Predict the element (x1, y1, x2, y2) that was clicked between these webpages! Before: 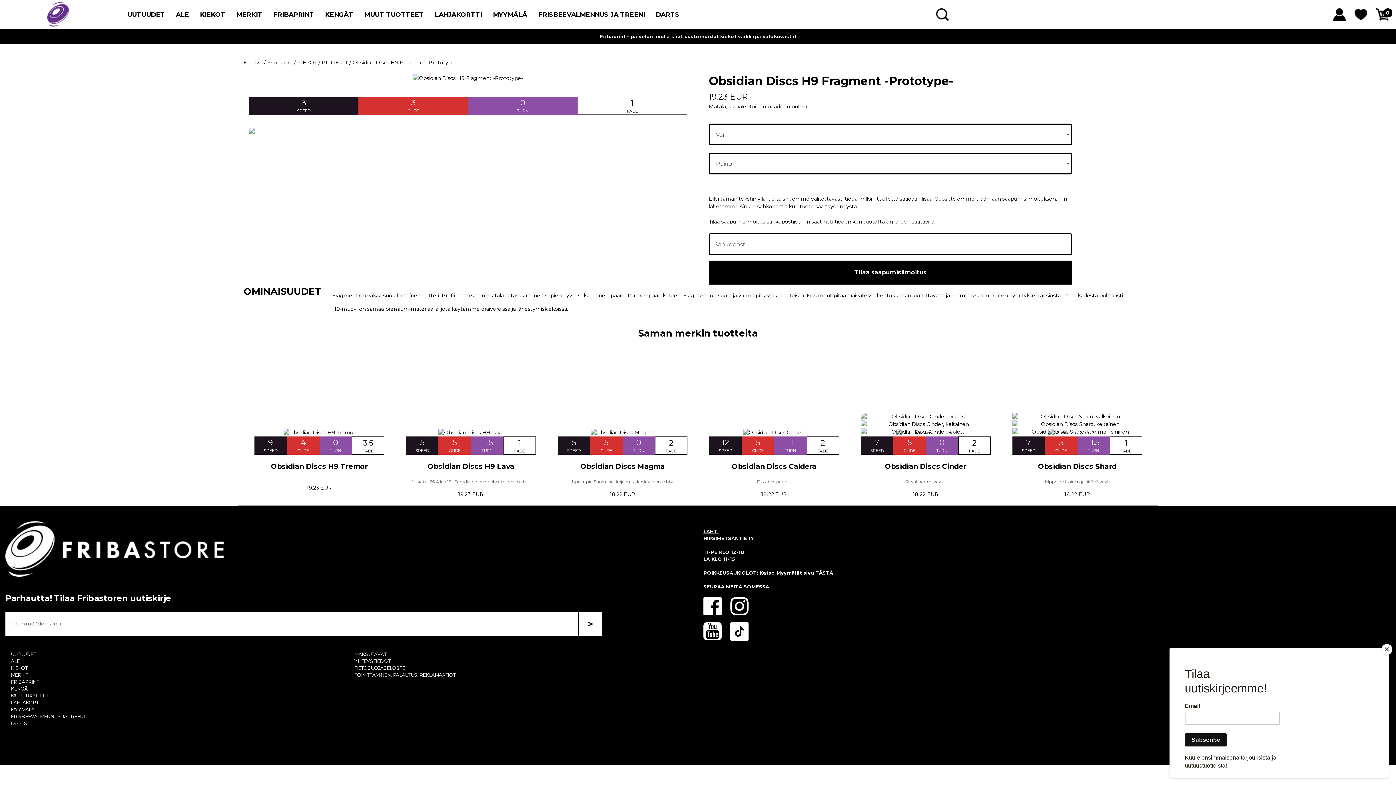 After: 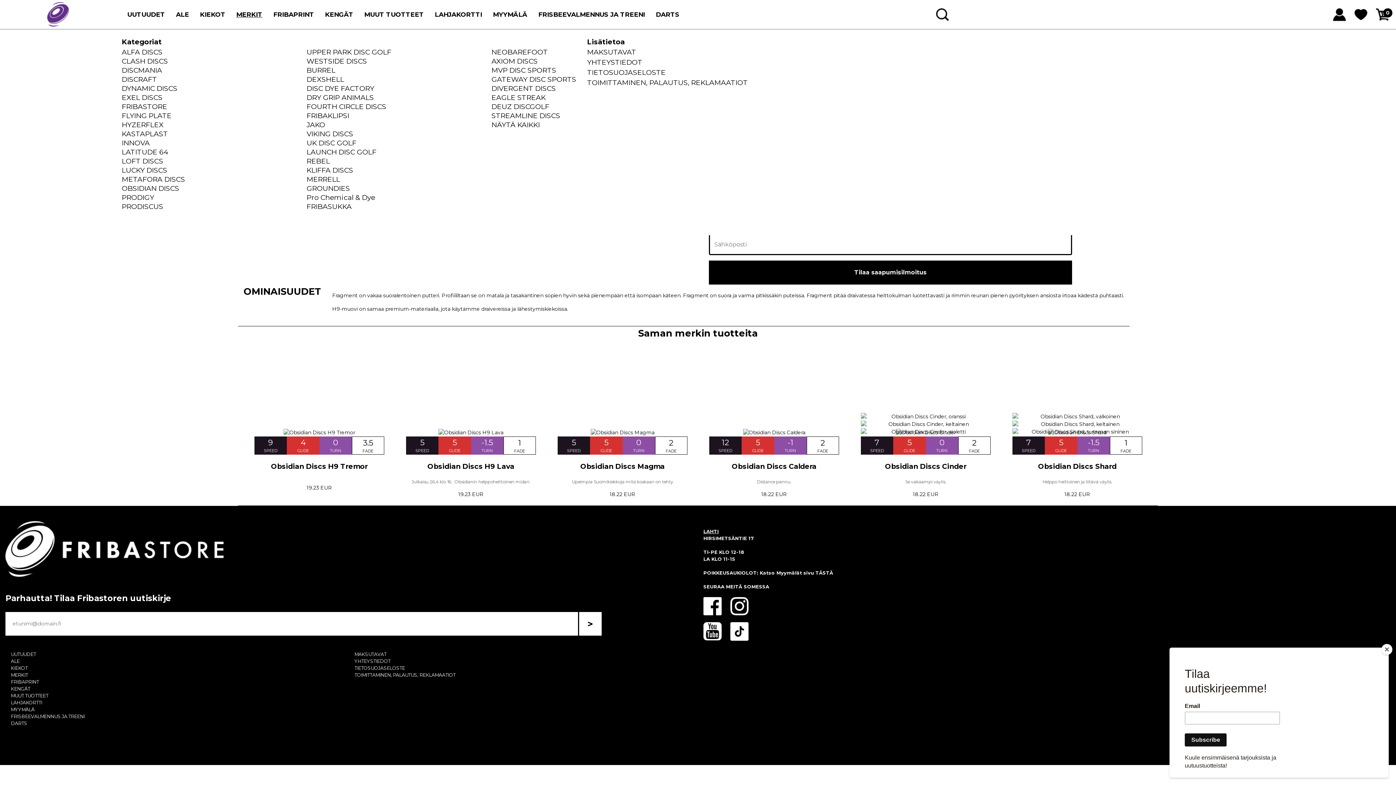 Action: label: MERKIT bbox: (236, 10, 262, 18)